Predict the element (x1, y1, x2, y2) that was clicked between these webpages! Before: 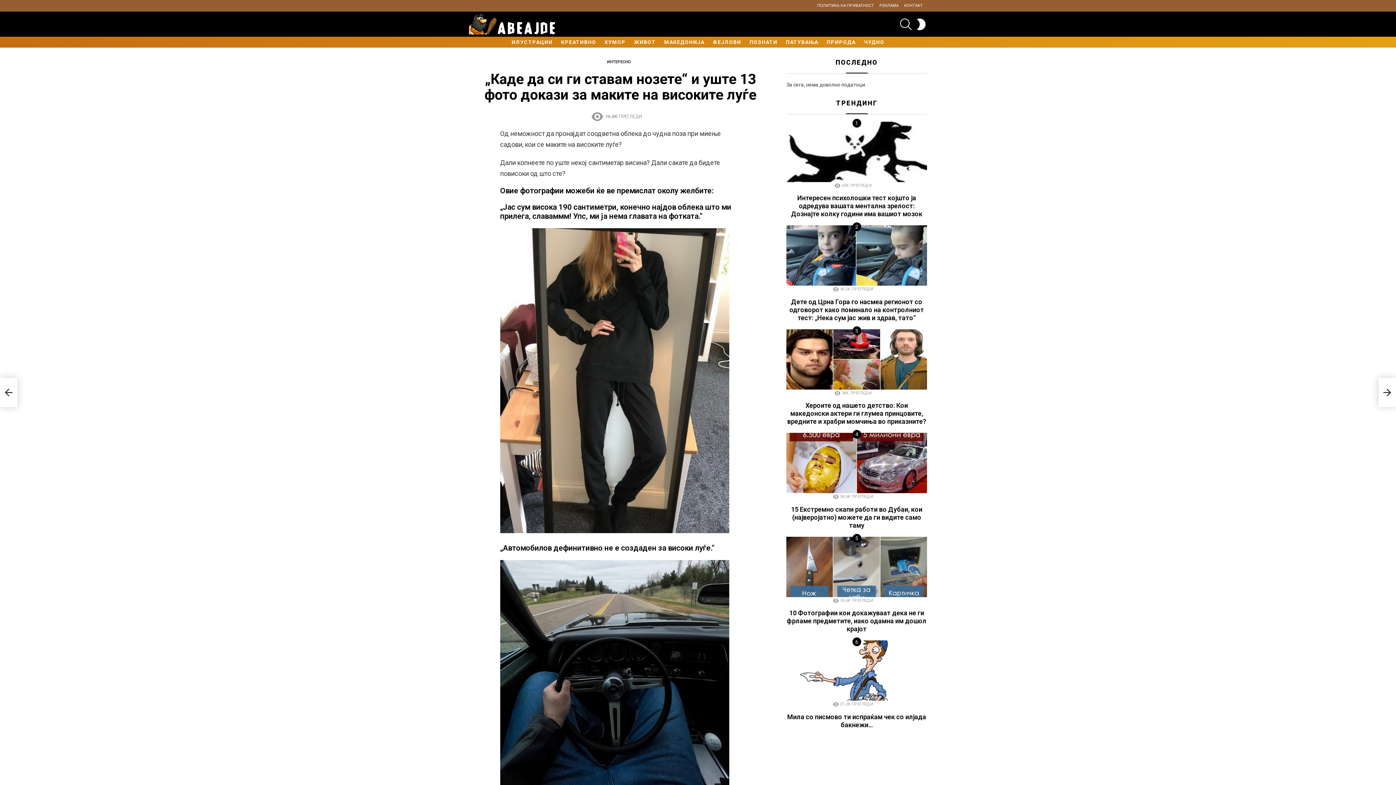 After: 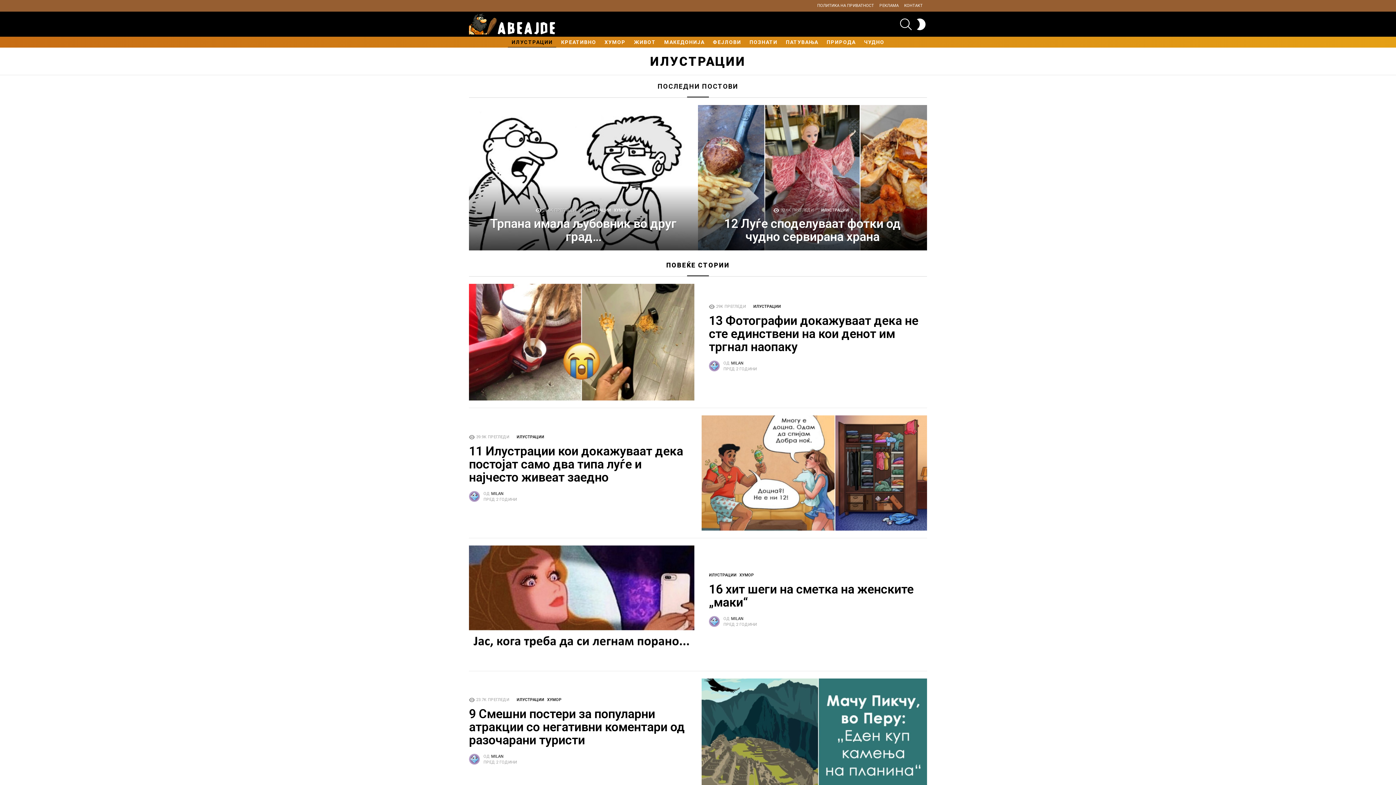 Action: bbox: (508, 36, 556, 47) label: ИЛУСТРАЦИИ